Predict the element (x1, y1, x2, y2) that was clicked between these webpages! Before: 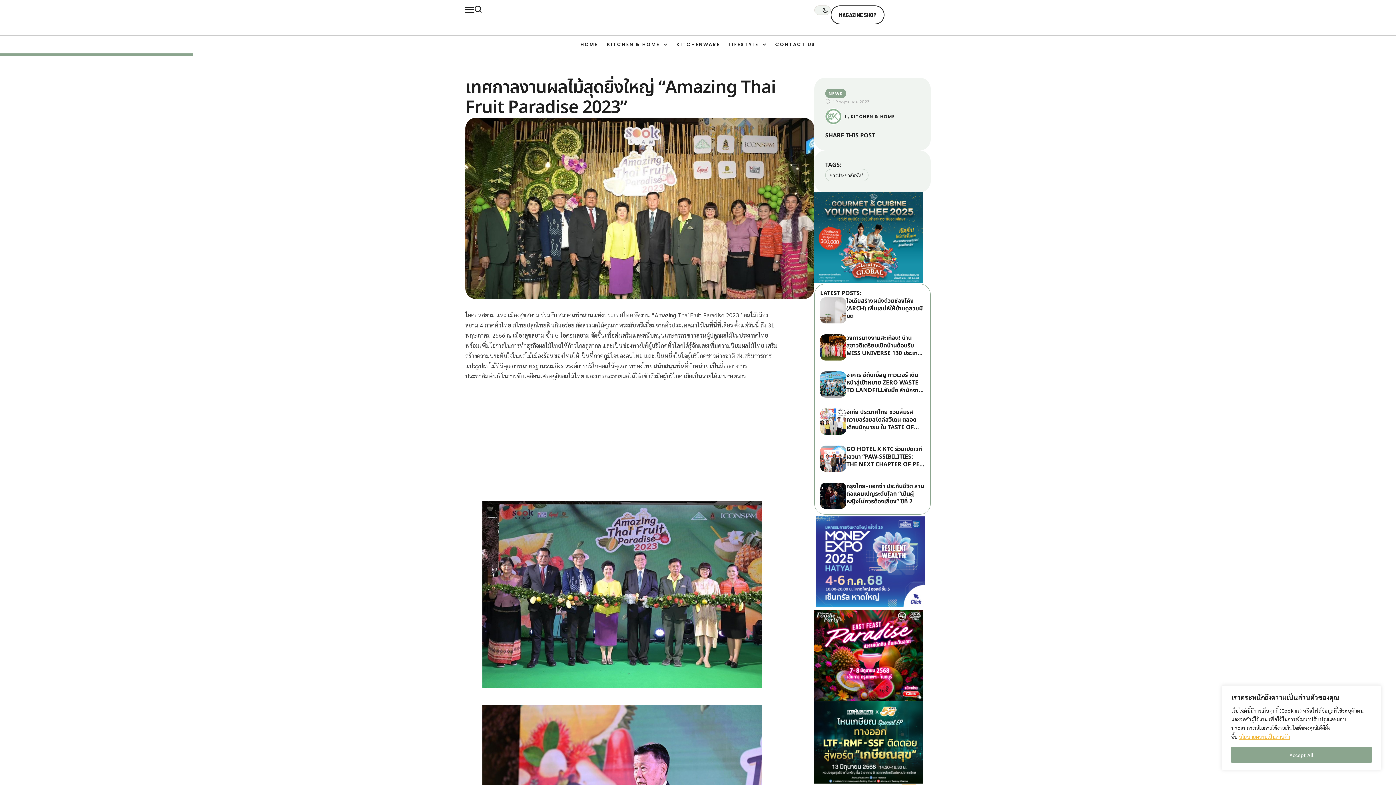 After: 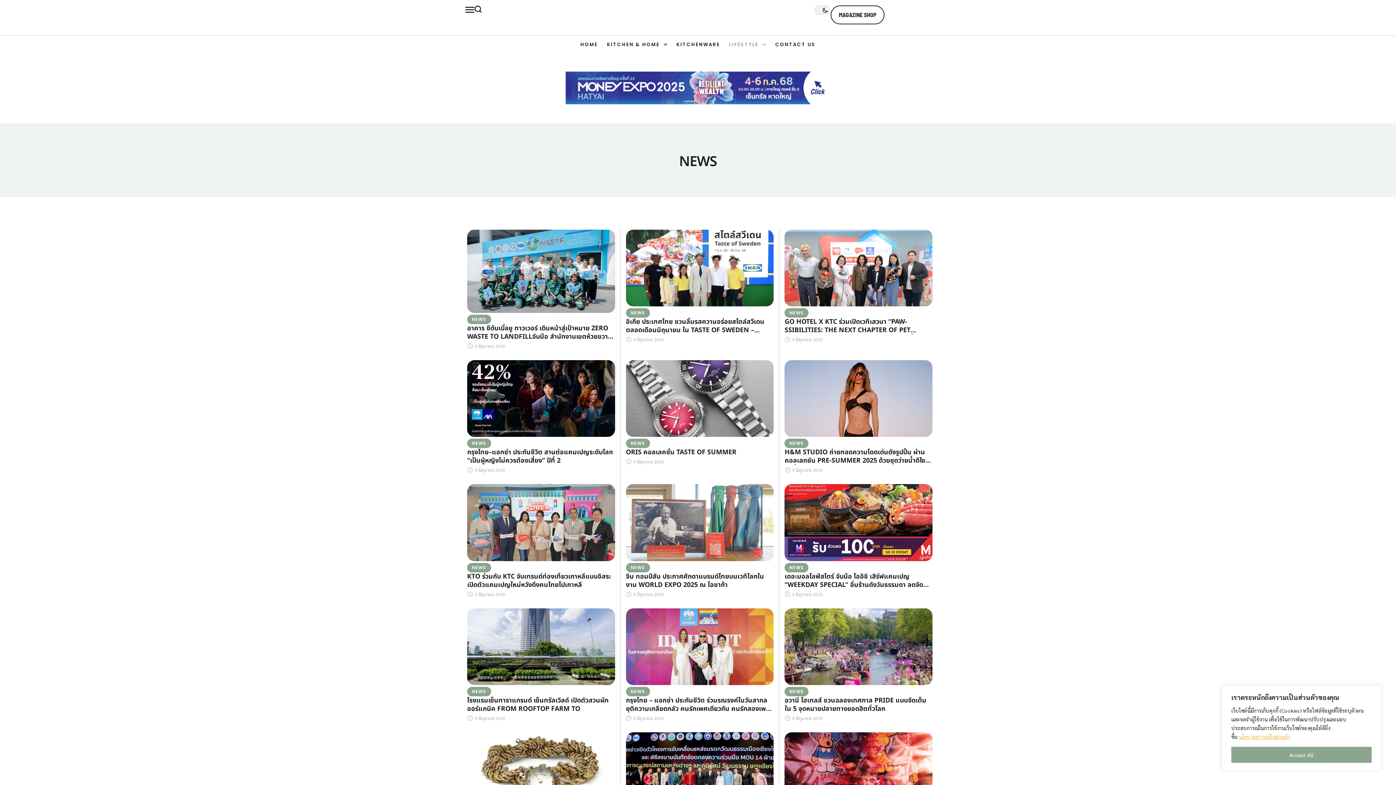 Action: bbox: (825, 88, 846, 98) label: NEWS